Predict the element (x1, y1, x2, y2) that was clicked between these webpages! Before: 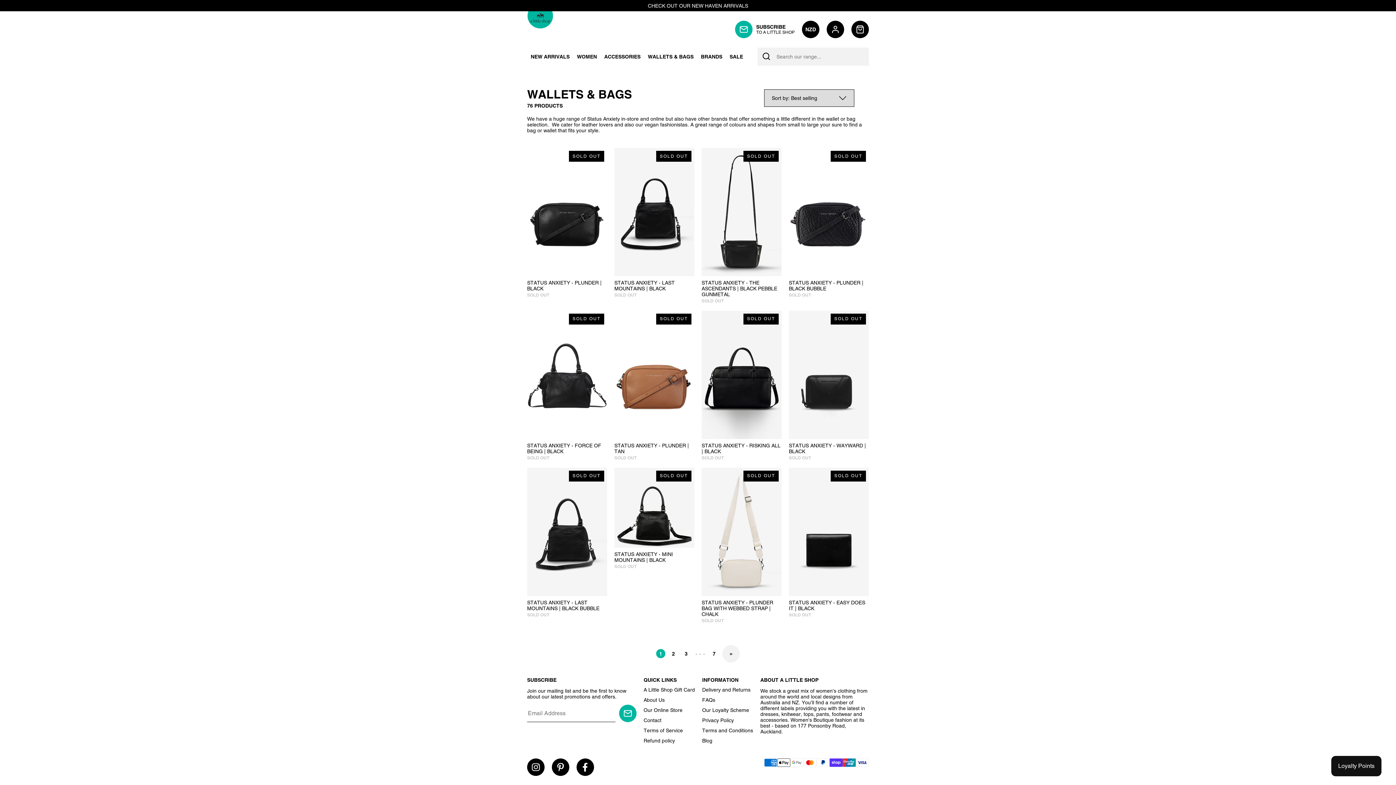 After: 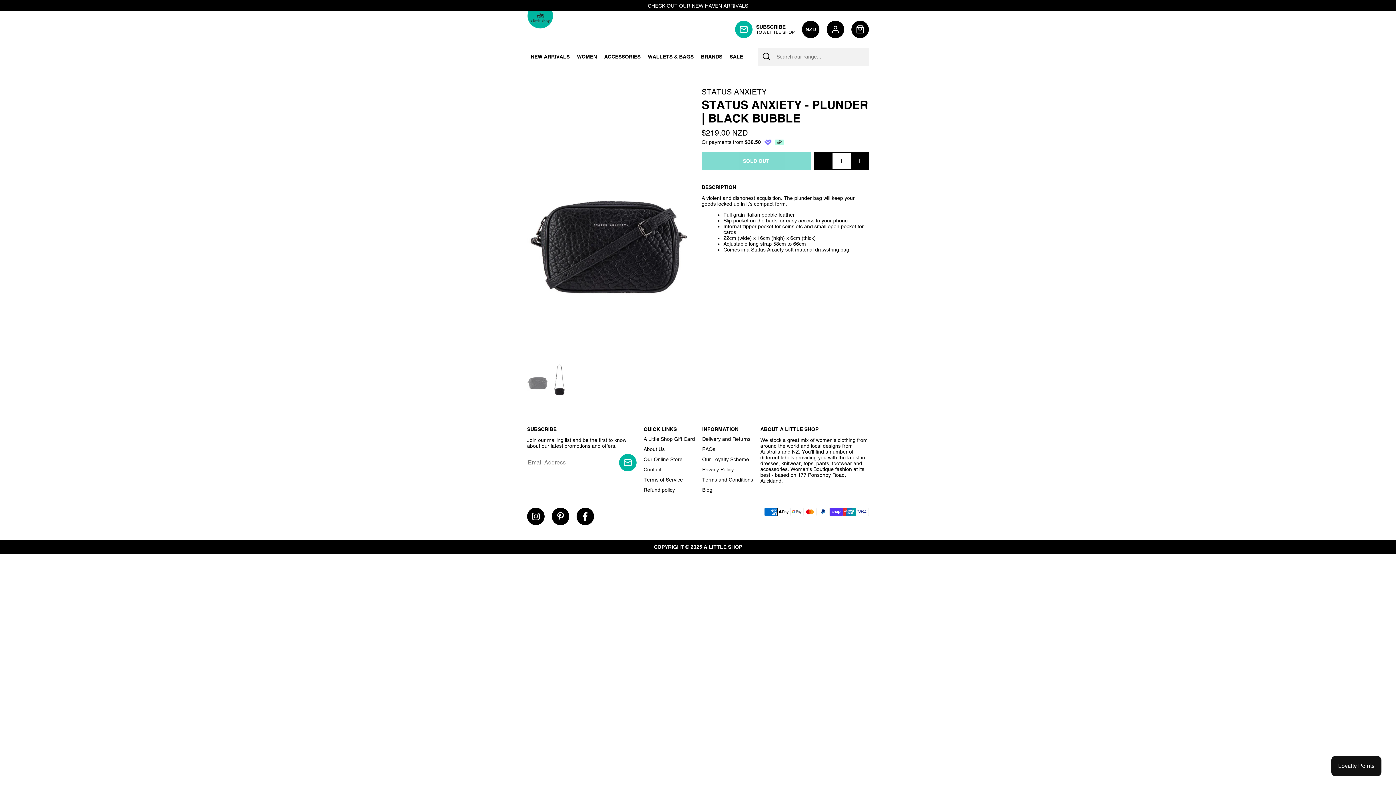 Action: bbox: (789, 148, 869, 303) label: SOLD OUT
STATUS ANXIETY - PLUNDER | BLACK BUBBLE
SOLD OUT